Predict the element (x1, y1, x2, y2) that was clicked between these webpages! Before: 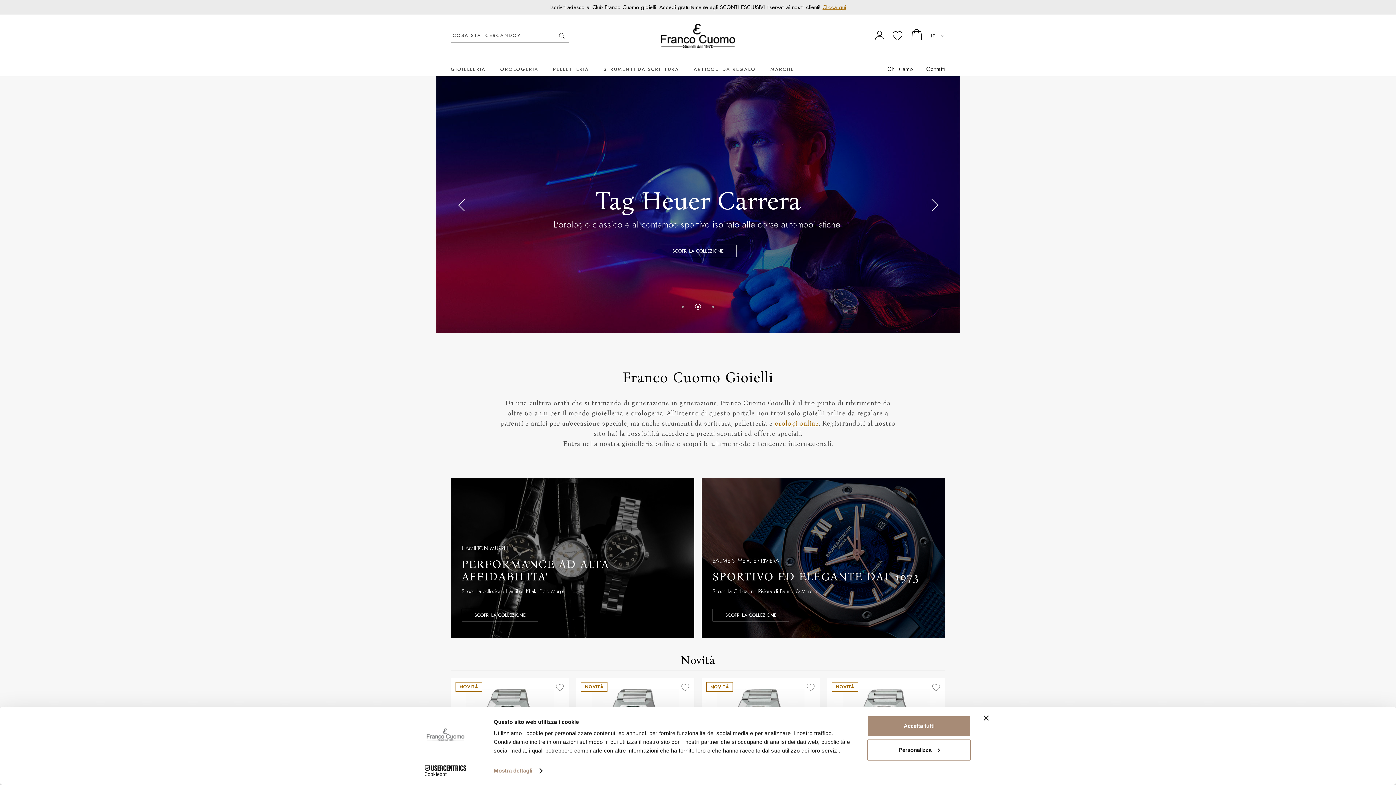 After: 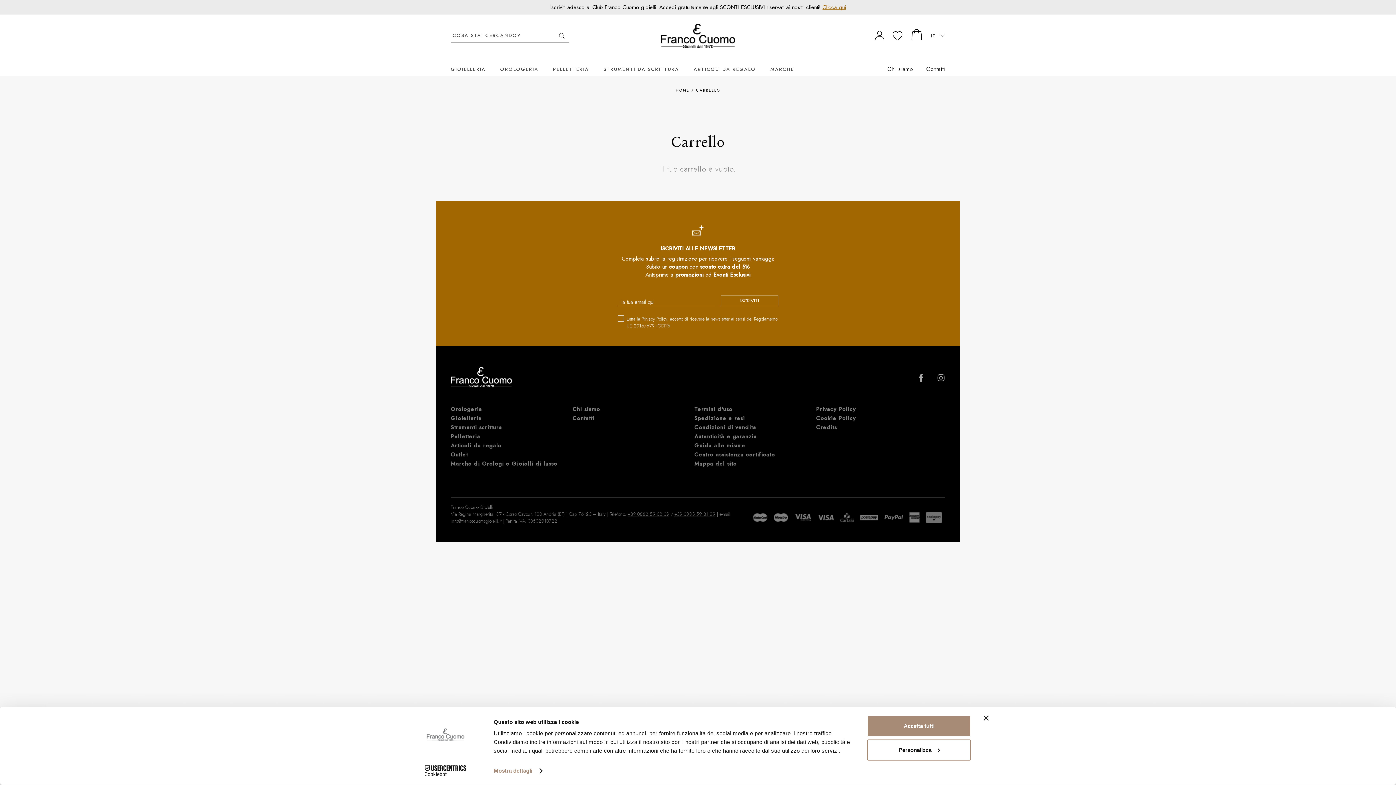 Action: bbox: (910, 29, 923, 42)